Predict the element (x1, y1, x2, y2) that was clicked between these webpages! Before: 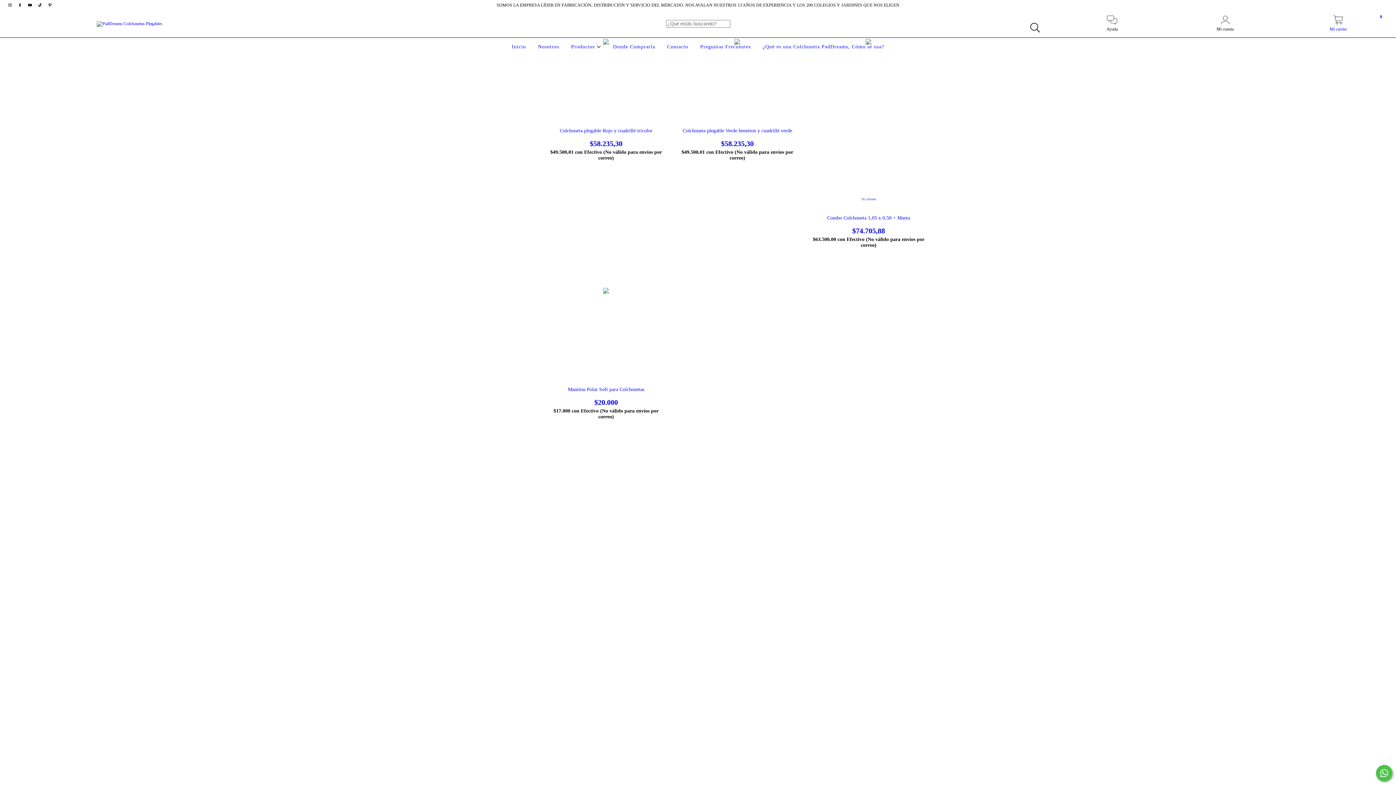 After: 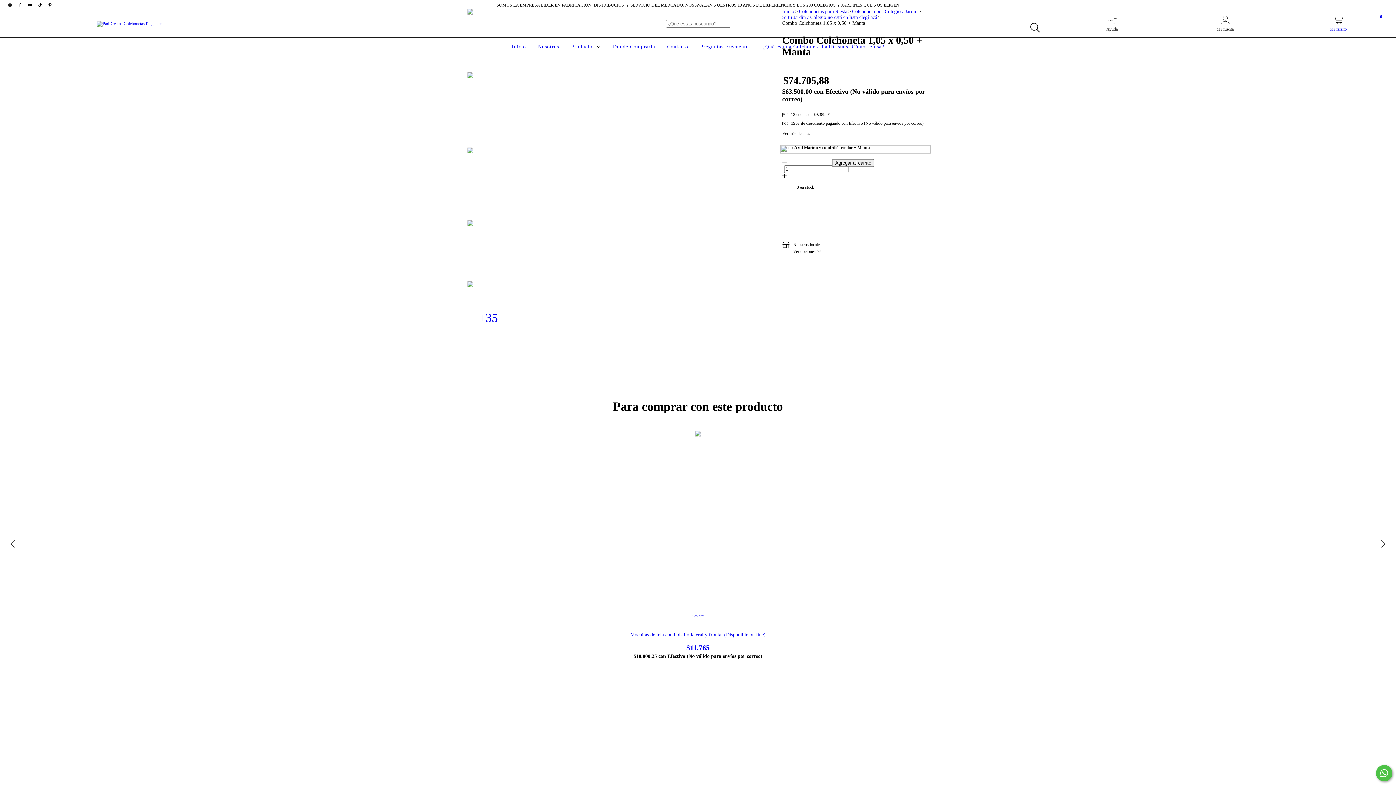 Action: bbox: (810, 215, 927, 235) label: Combo Colchoneta 1,05 x 0,50 + Manta